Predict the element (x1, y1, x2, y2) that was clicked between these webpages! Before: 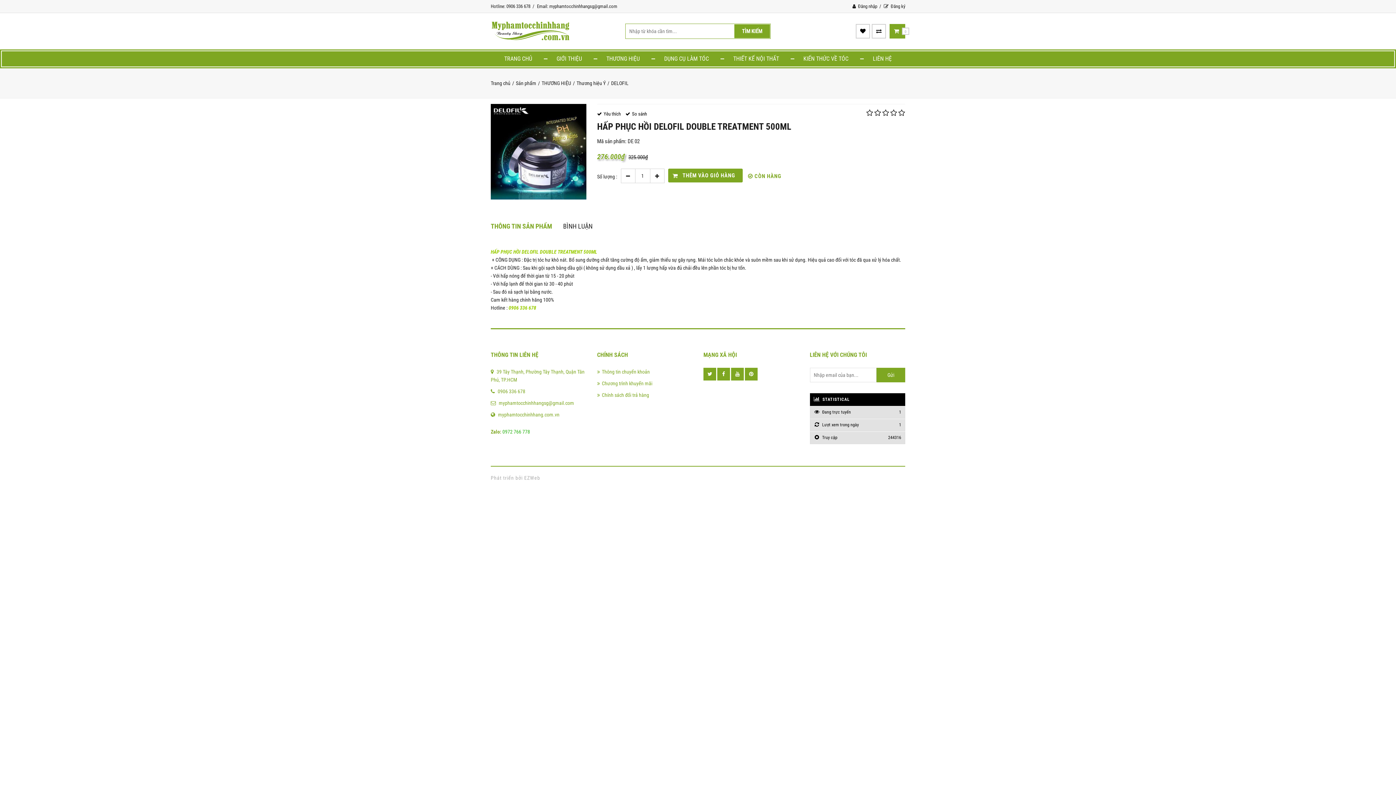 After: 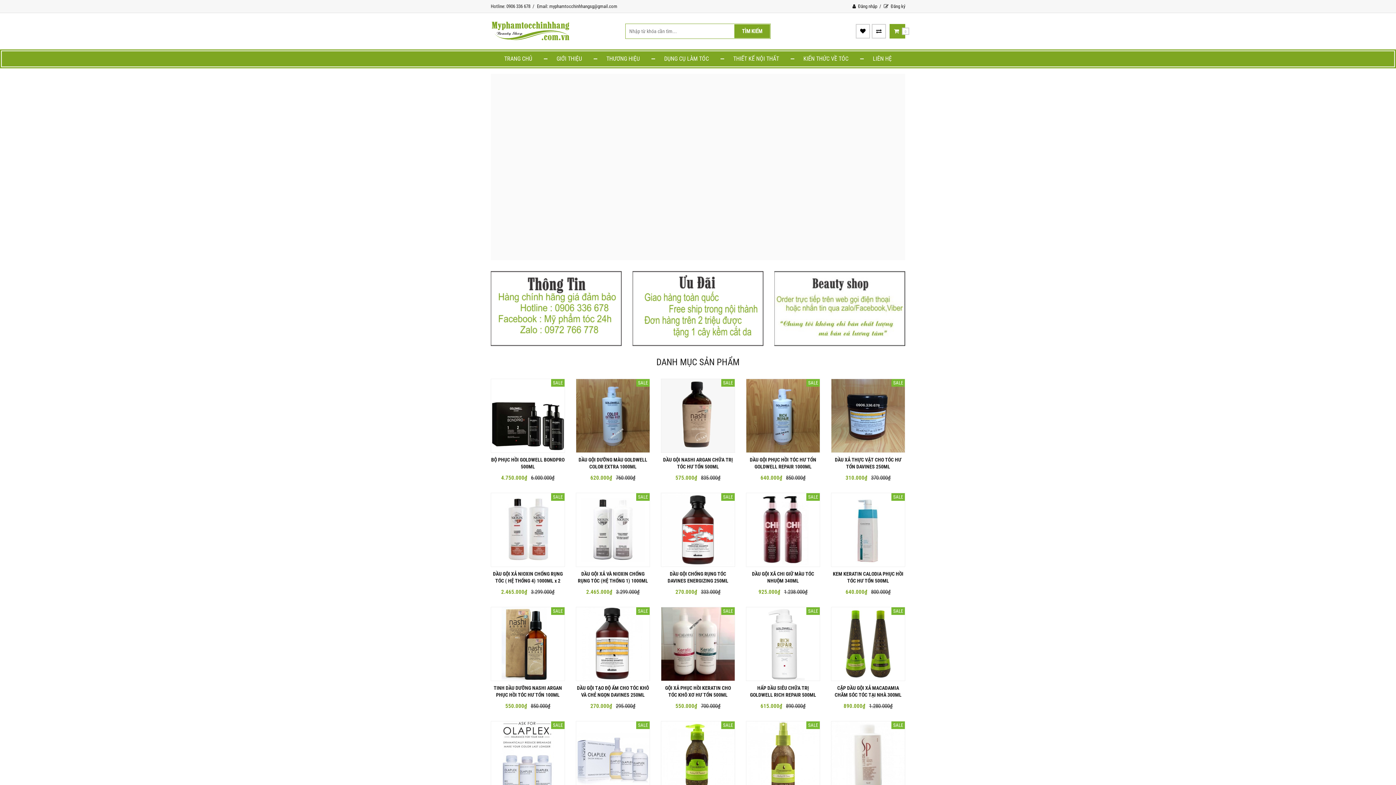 Action: bbox: (493, 51, 543, 66) label: TRANG CHỦ